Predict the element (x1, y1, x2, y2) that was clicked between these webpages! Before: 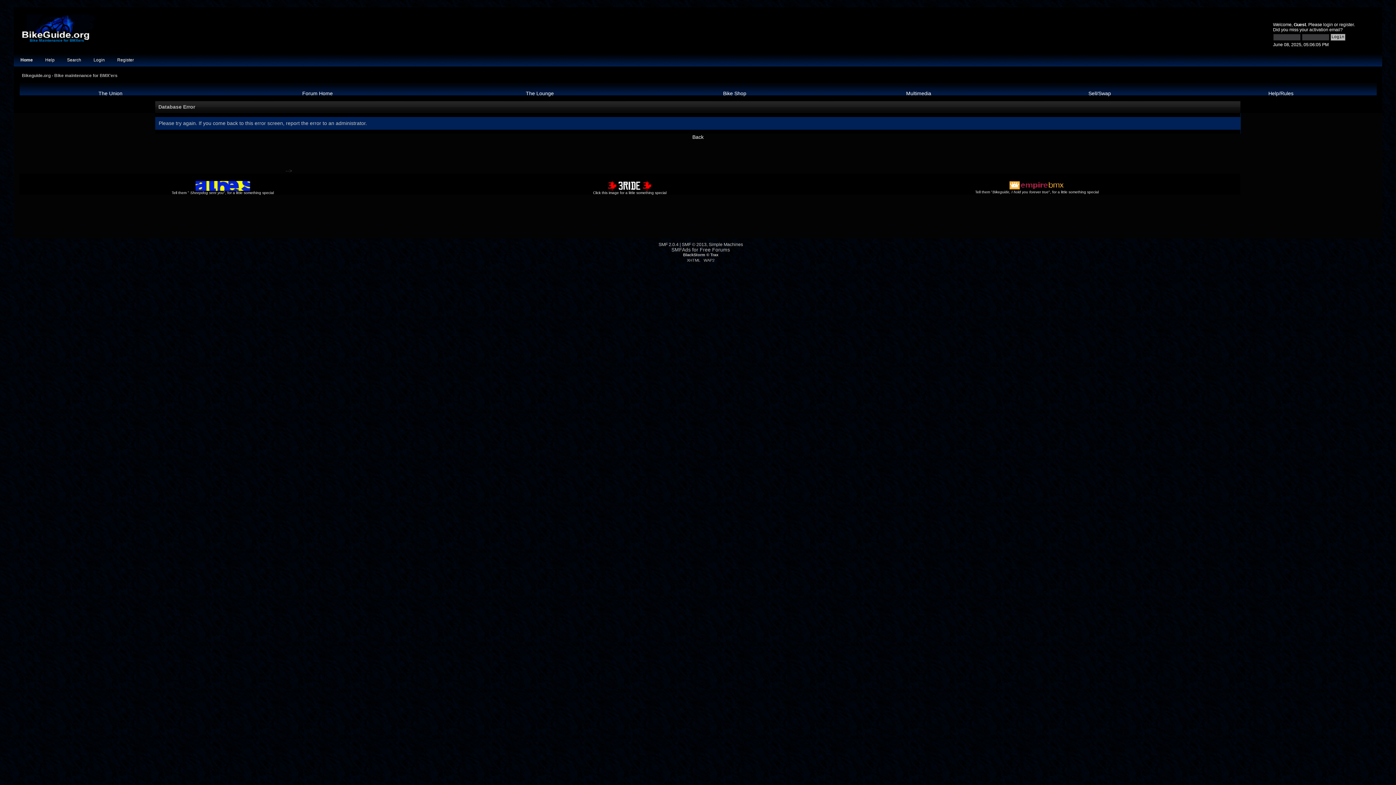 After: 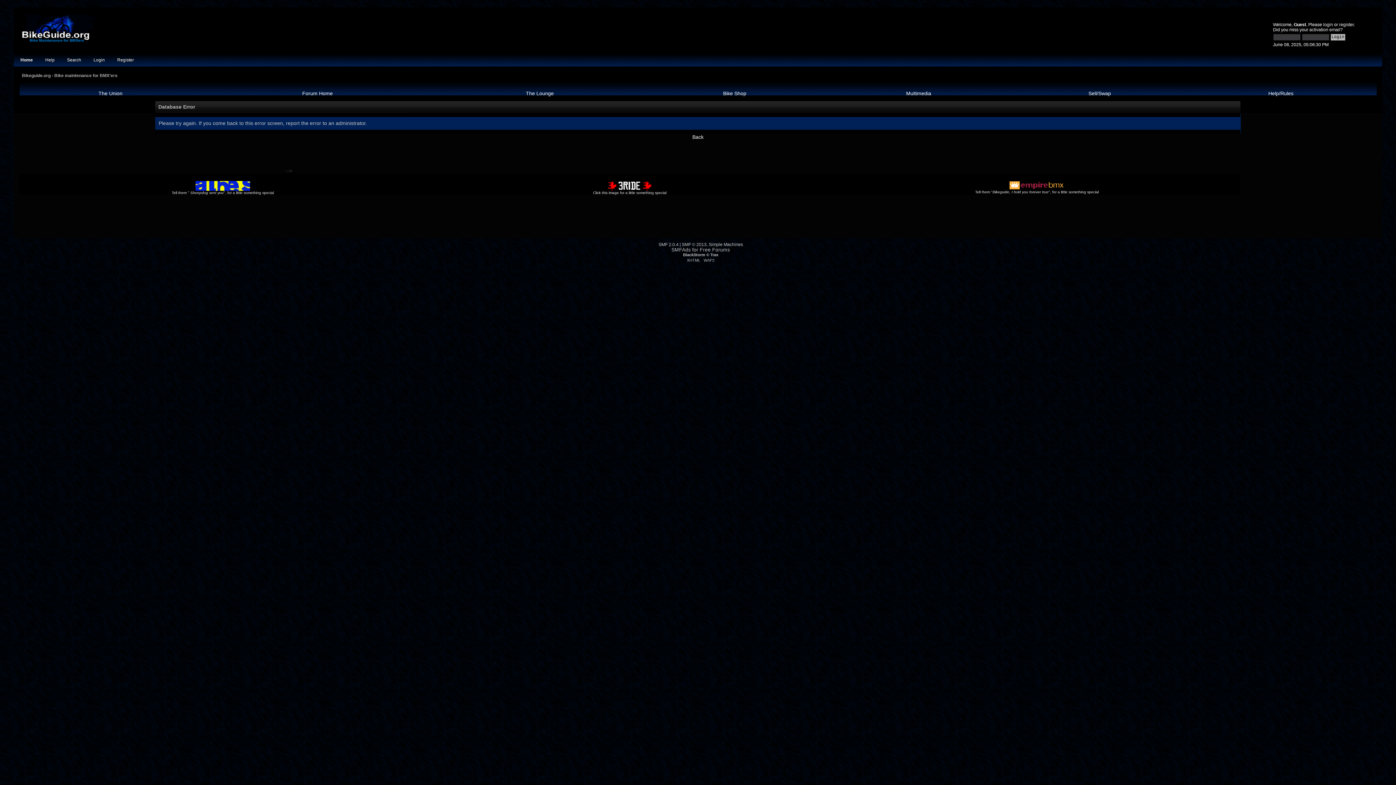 Action: bbox: (1088, 90, 1111, 96) label: Sell/Swap